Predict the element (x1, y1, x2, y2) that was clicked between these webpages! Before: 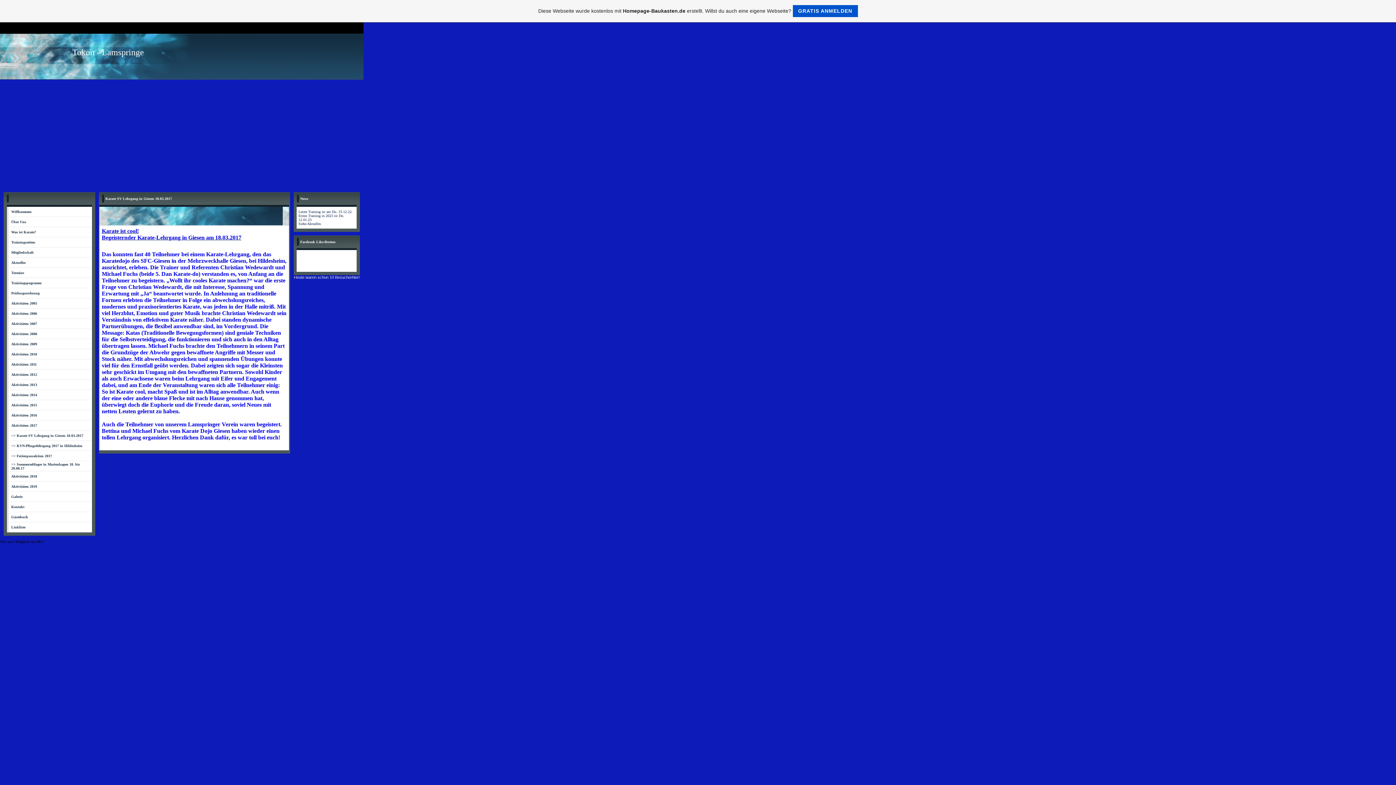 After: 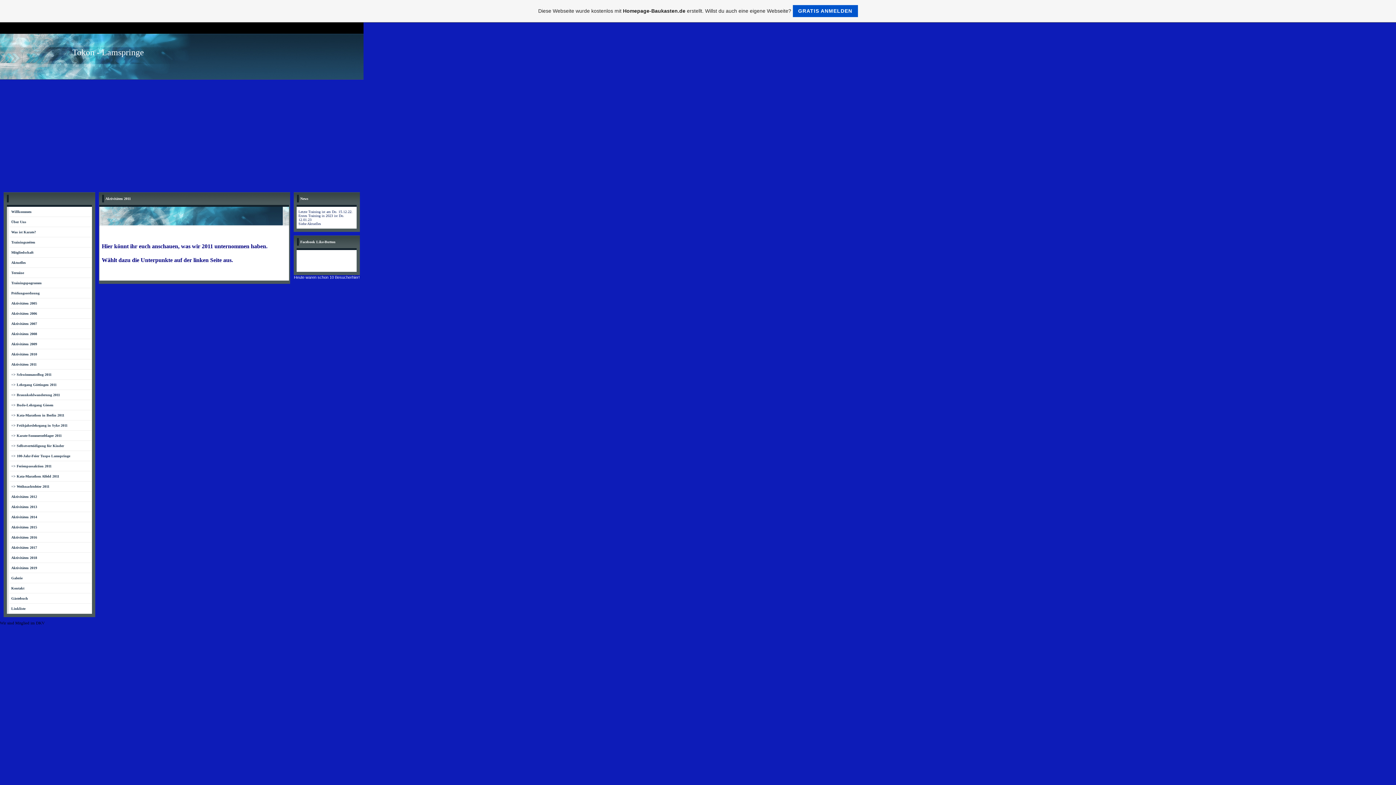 Action: bbox: (11, 362, 36, 366) label: Aktivitäten 2011